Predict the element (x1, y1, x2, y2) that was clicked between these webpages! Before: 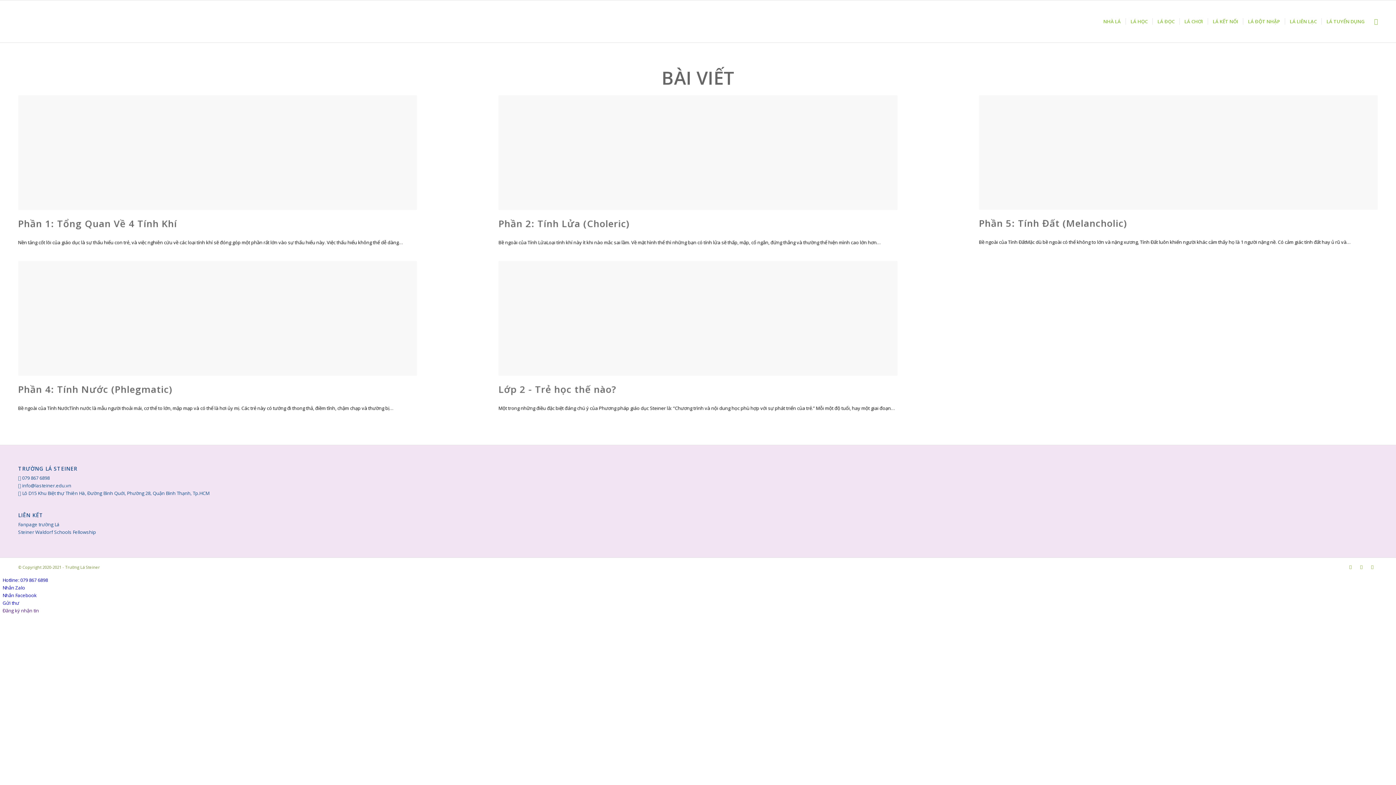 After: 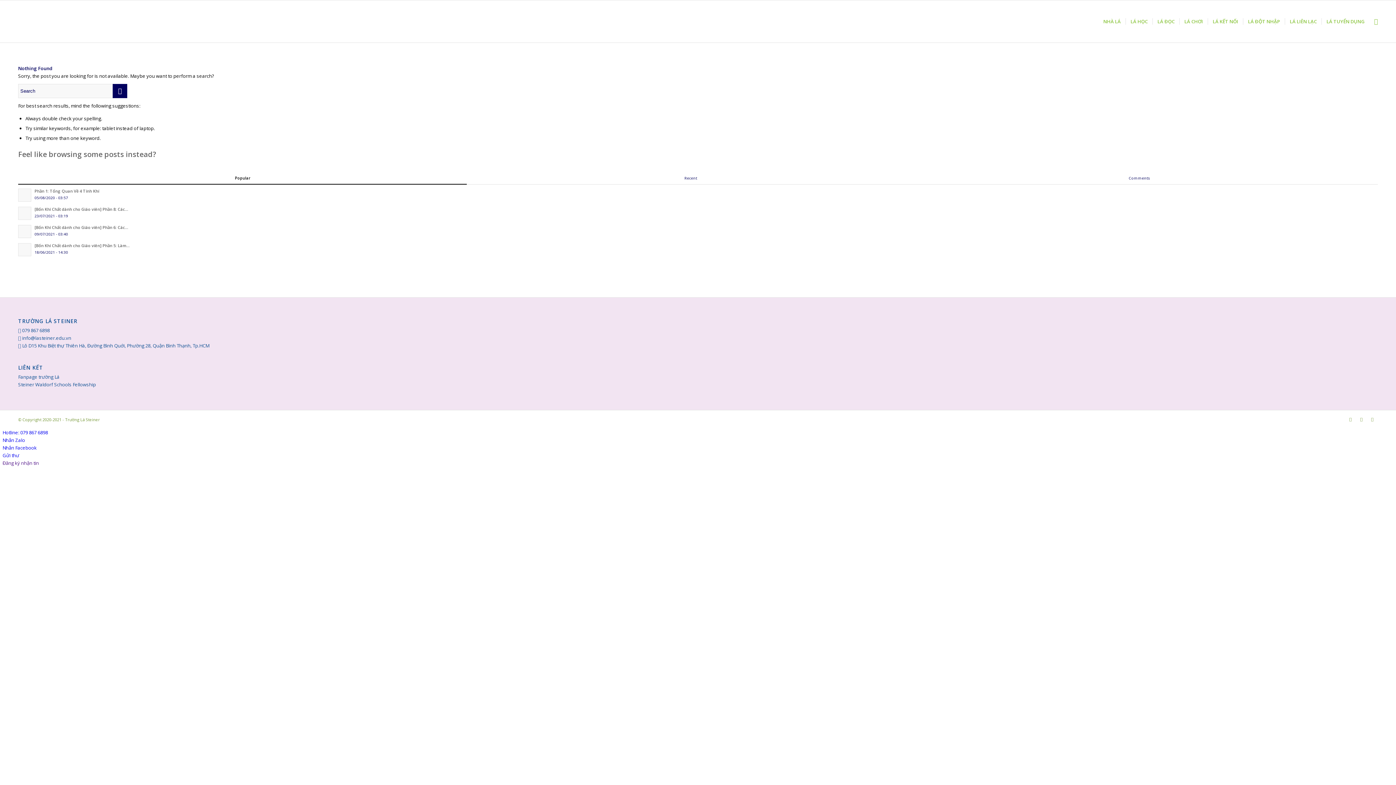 Action: bbox: (1243, 0, 1285, 42) label: LÁ ĐỘT NHẬP